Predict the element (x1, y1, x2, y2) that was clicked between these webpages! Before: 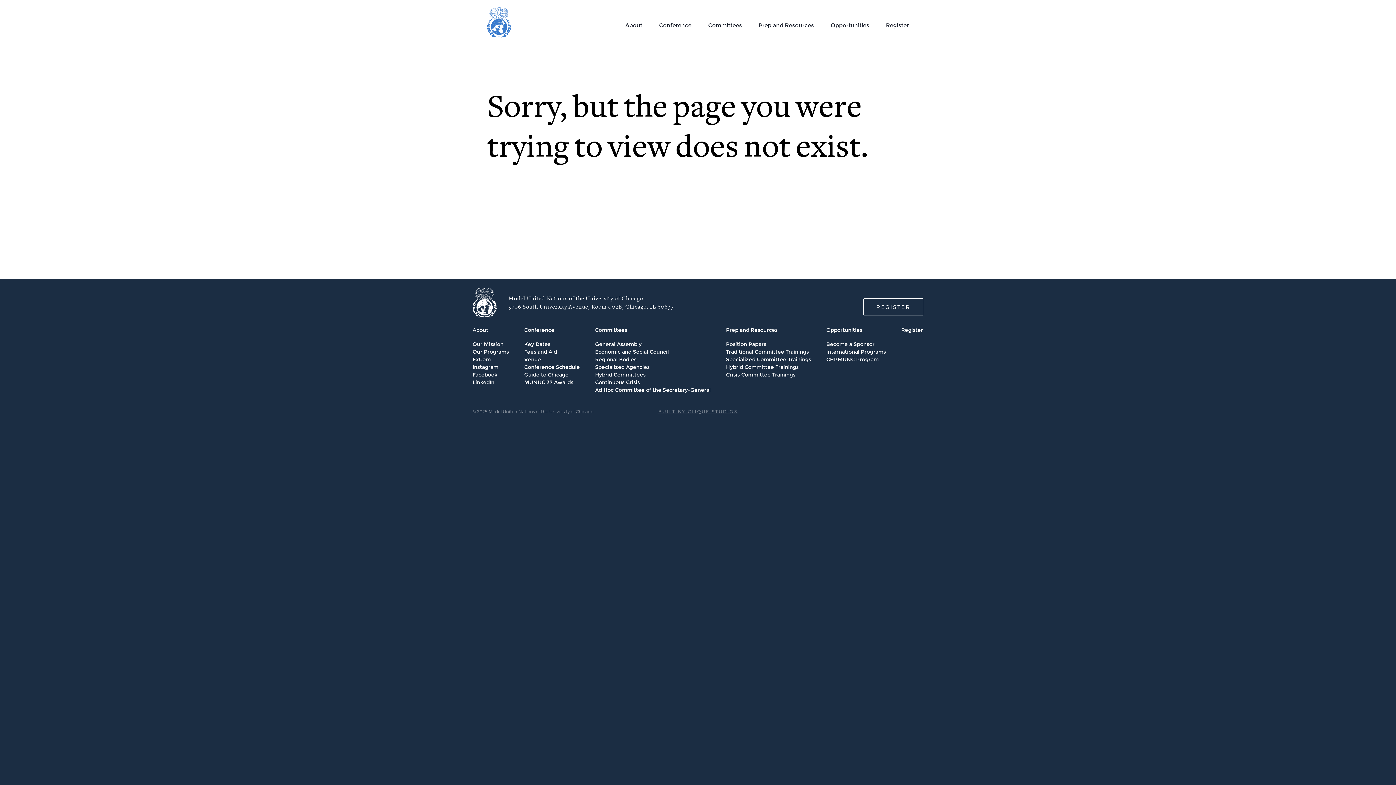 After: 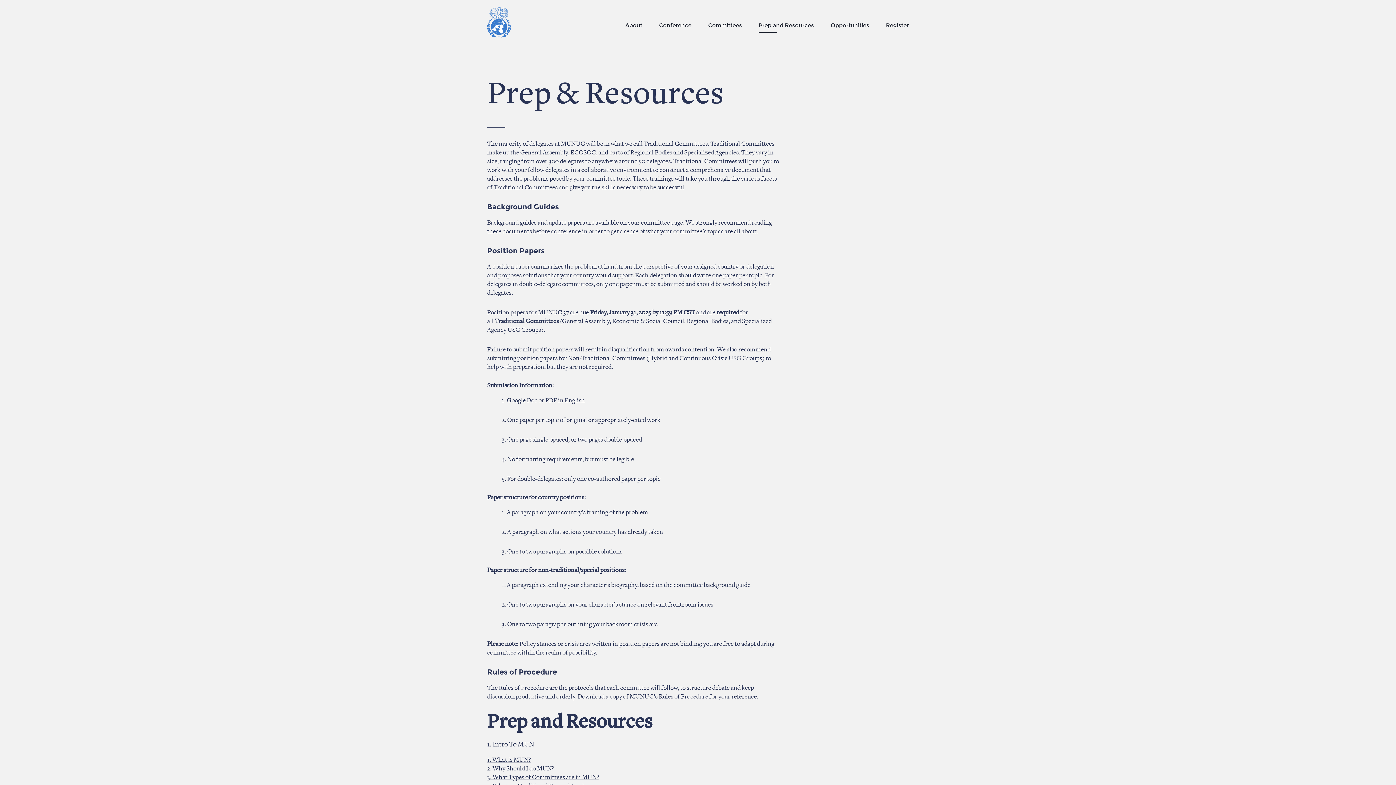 Action: label: Prep and Resources bbox: (726, 326, 811, 333)